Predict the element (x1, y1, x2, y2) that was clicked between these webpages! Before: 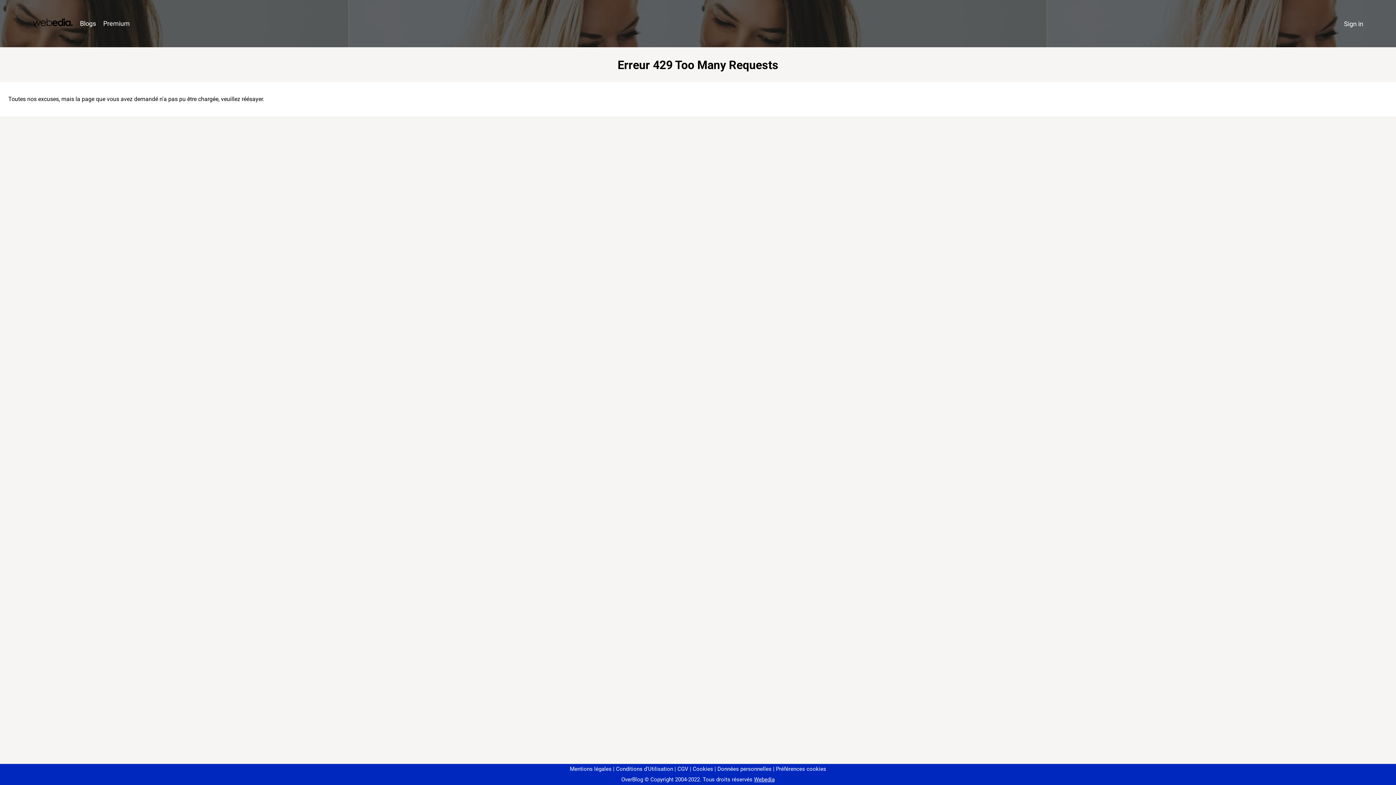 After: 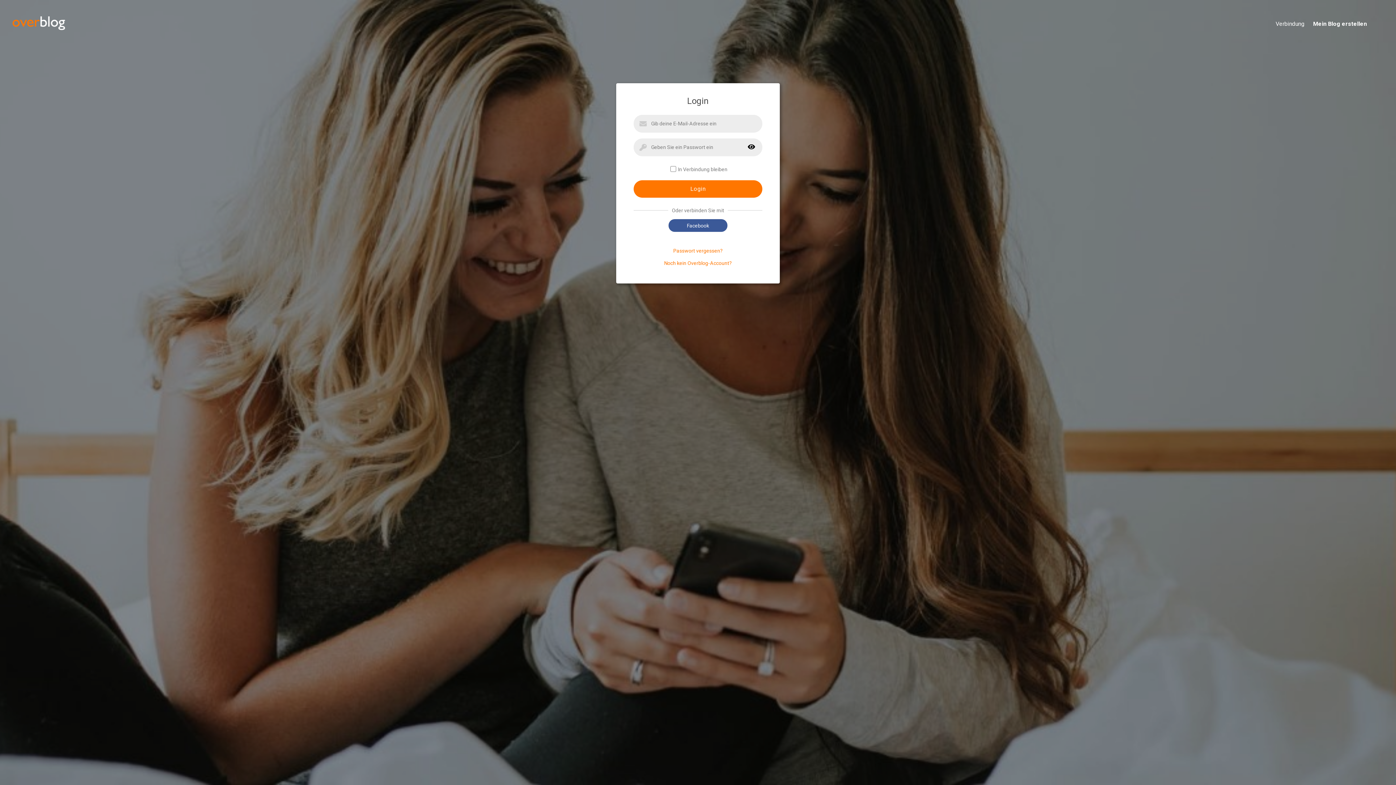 Action: bbox: (1340, 16, 1367, 31) label: Sign in